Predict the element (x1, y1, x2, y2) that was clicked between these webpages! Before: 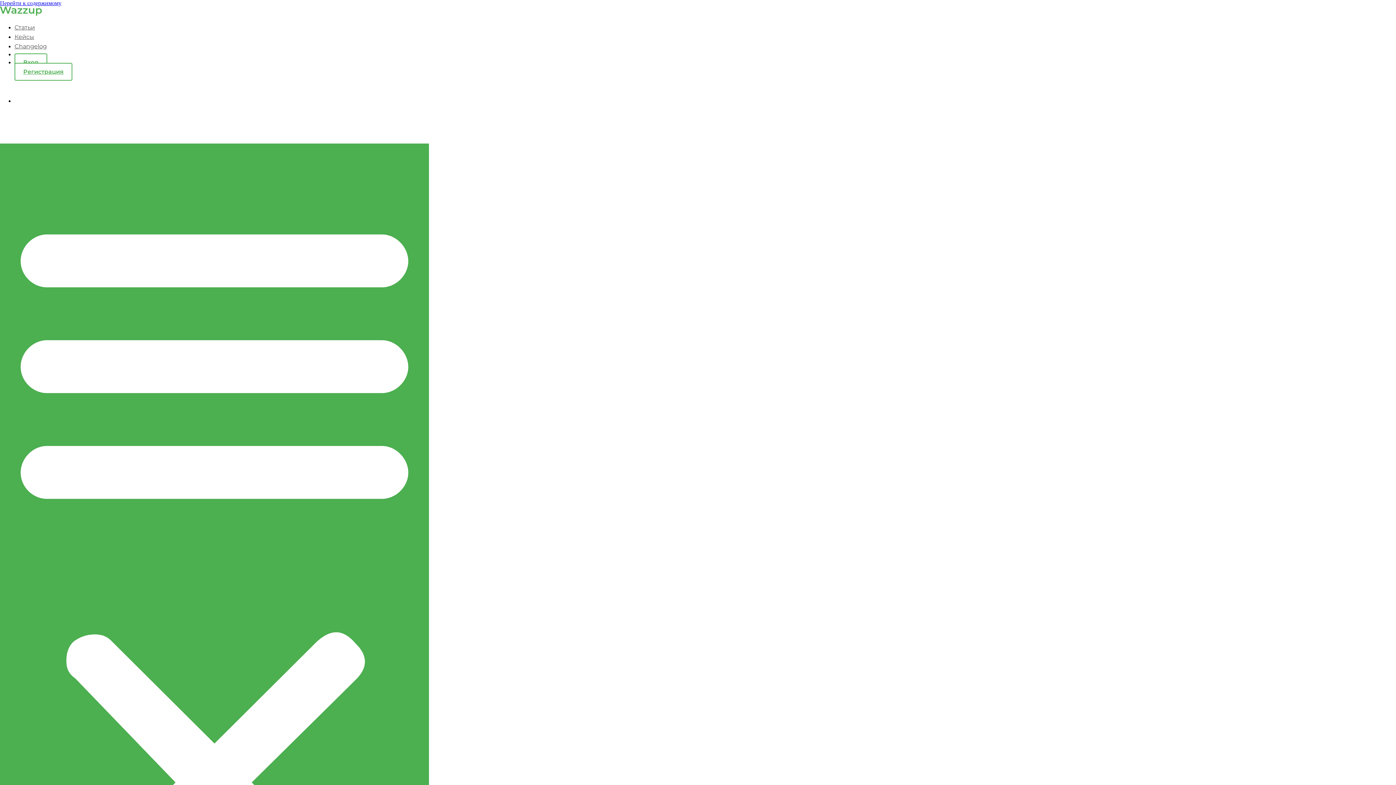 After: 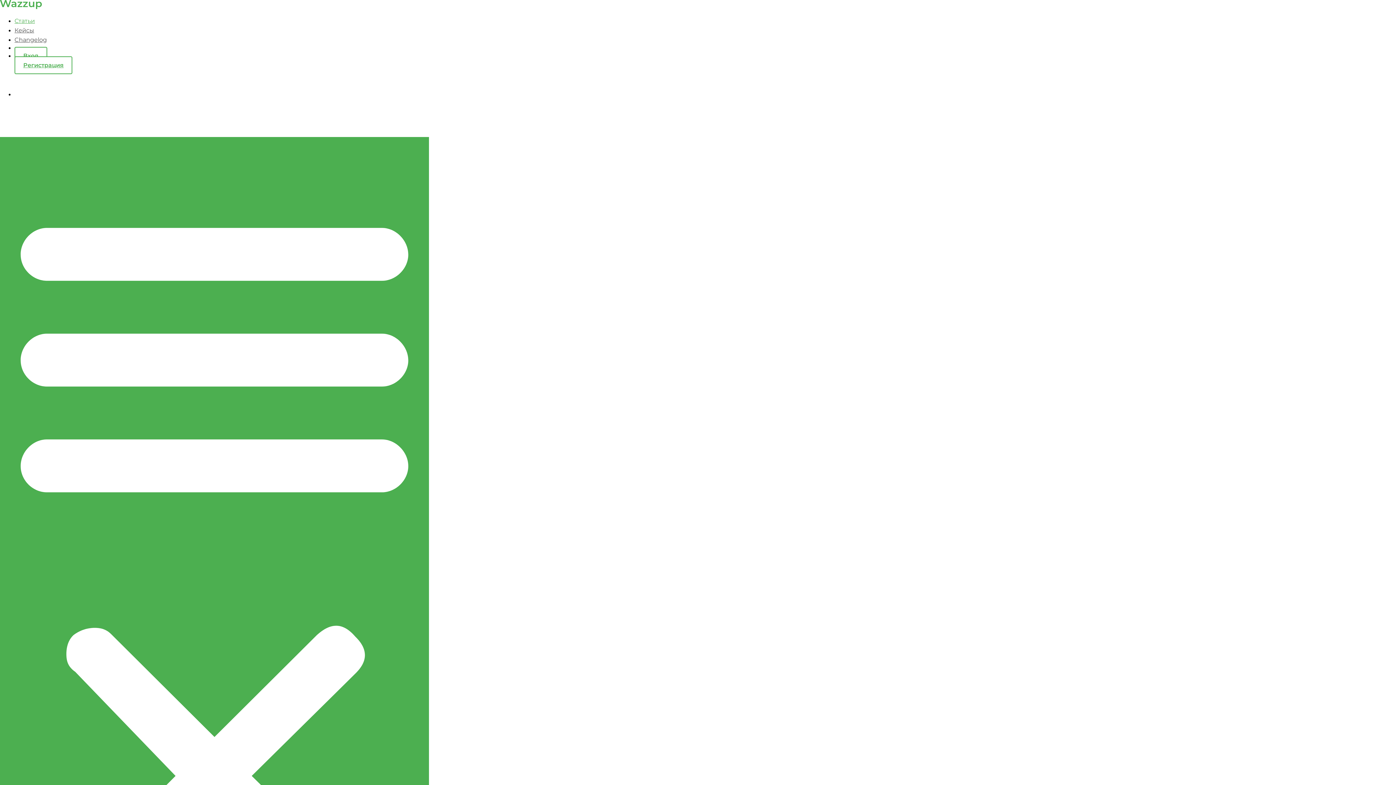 Action: bbox: (0, 0, 61, 6) label: Перейти к содержимому